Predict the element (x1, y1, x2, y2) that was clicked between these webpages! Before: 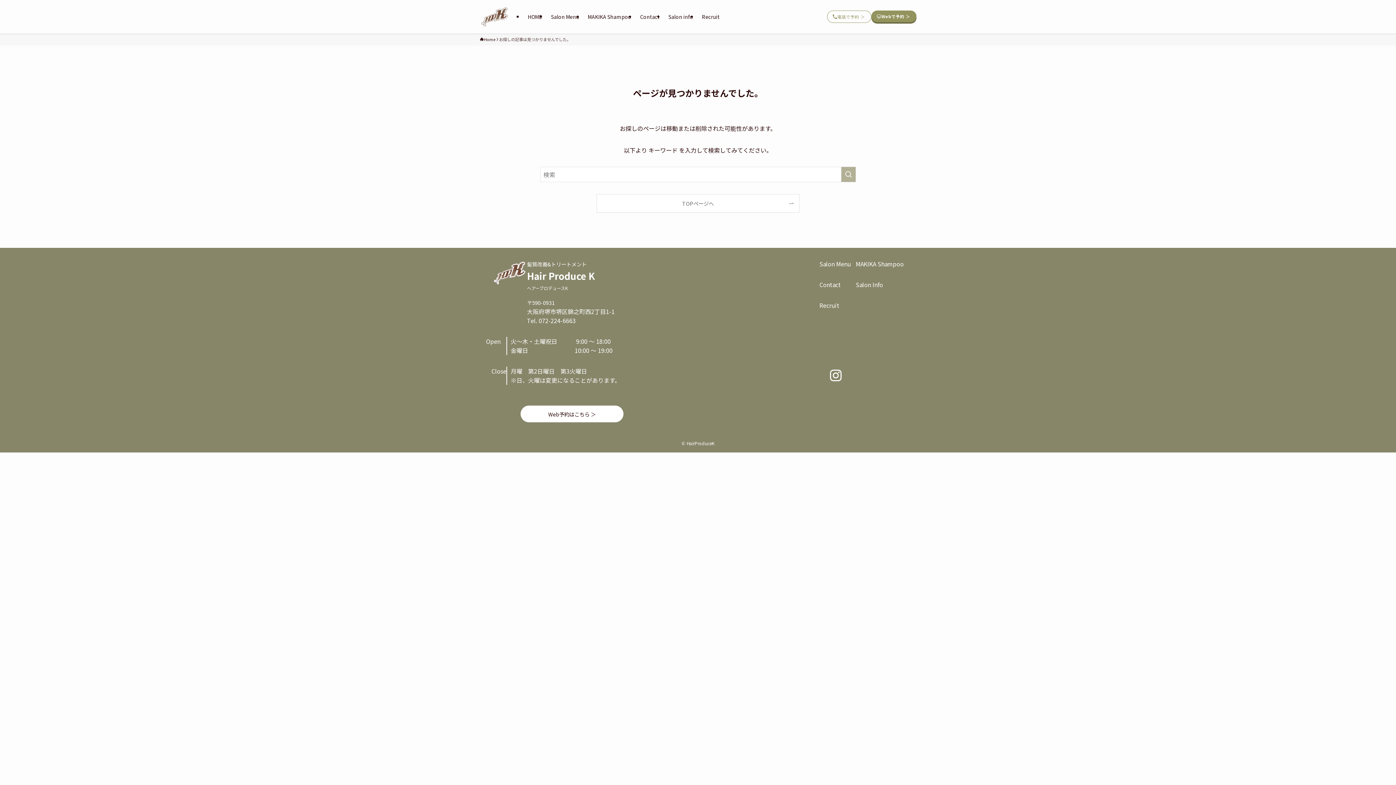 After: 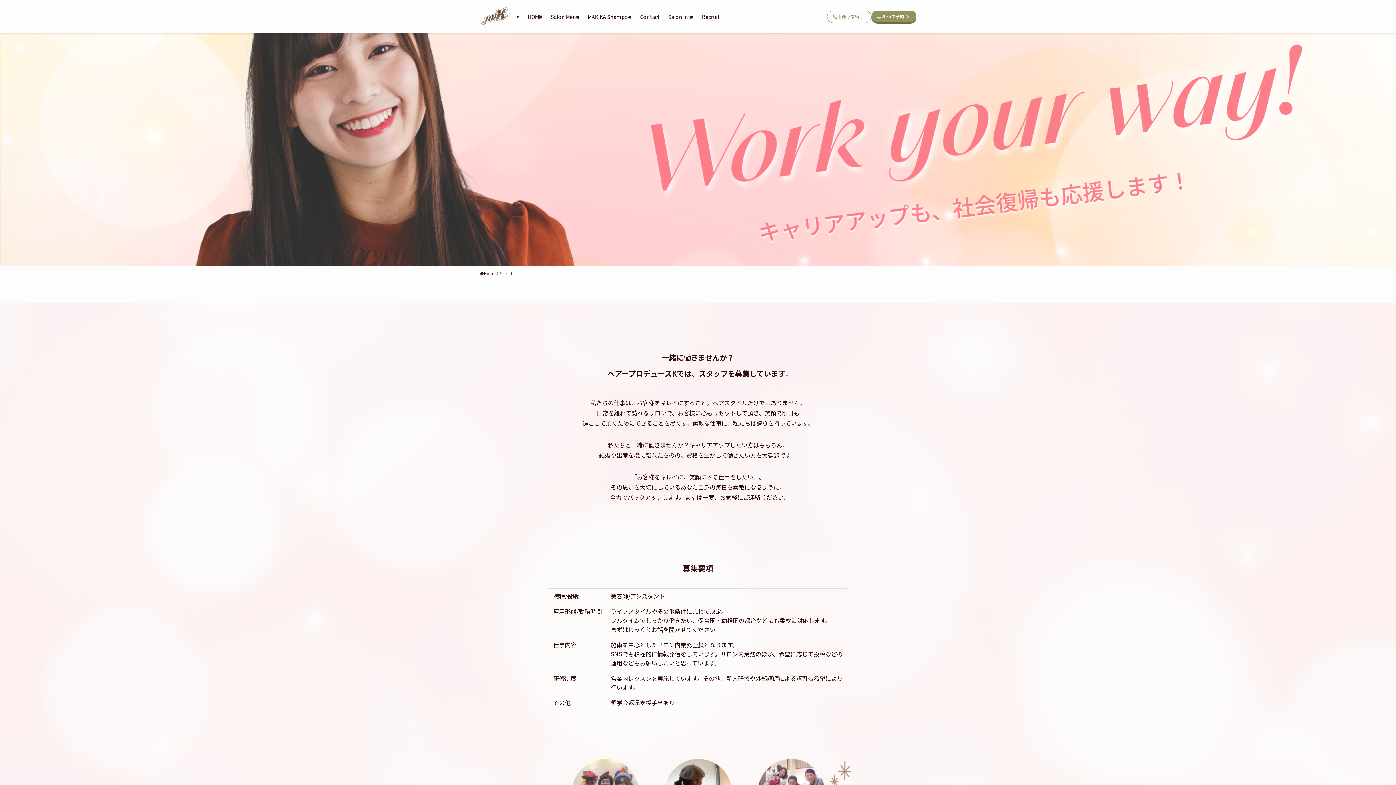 Action: label: Recruit bbox: (819, 301, 839, 309)